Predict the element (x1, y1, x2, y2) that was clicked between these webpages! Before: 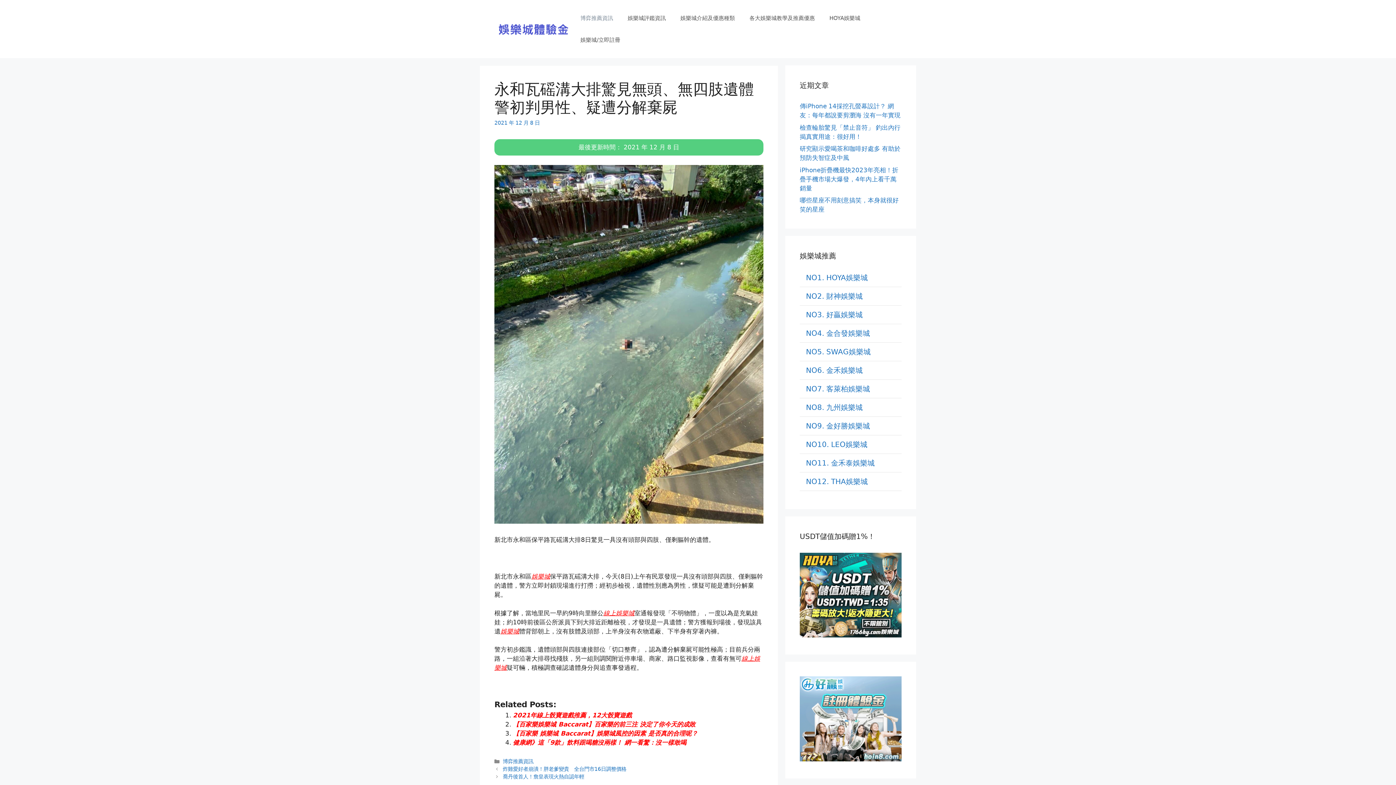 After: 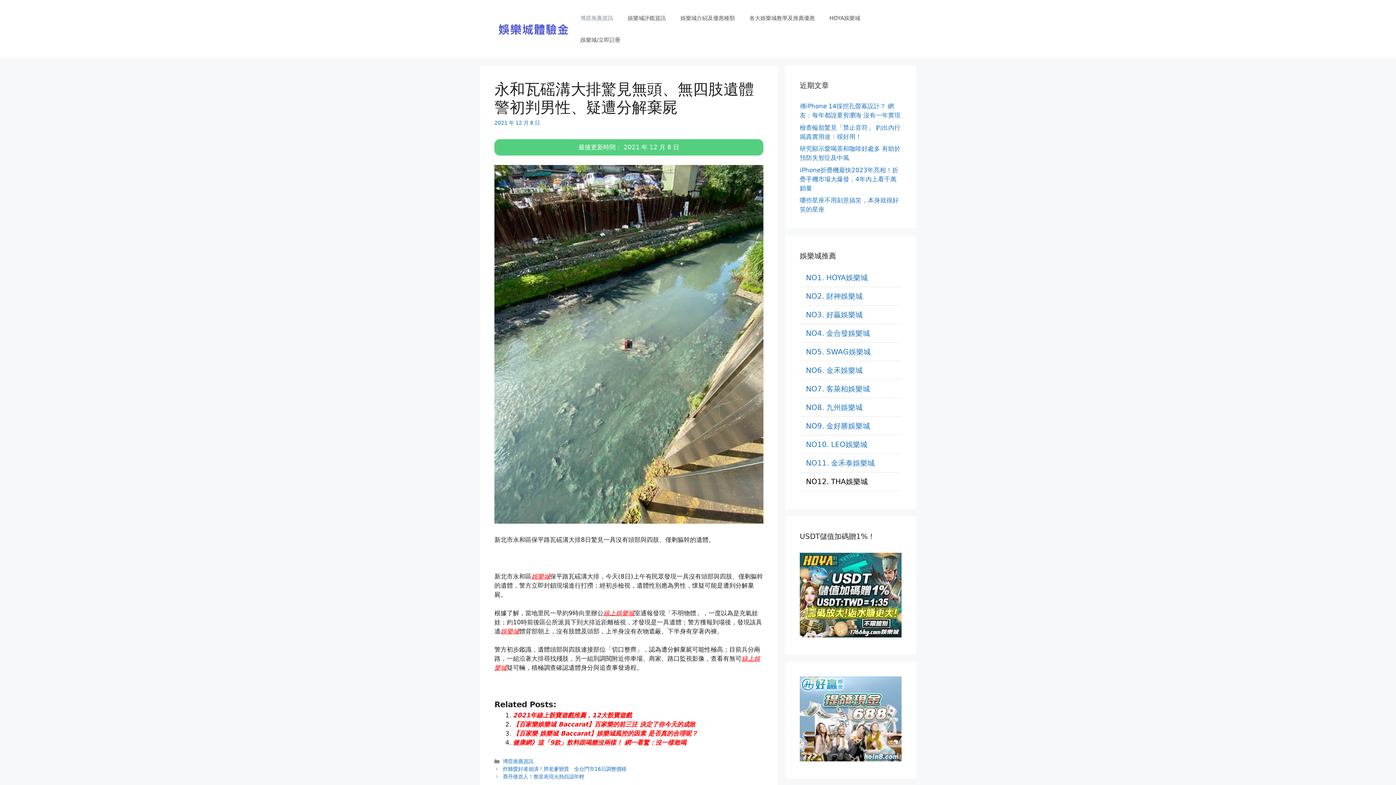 Action: label: NO12. THA娛樂城 bbox: (806, 477, 868, 486)